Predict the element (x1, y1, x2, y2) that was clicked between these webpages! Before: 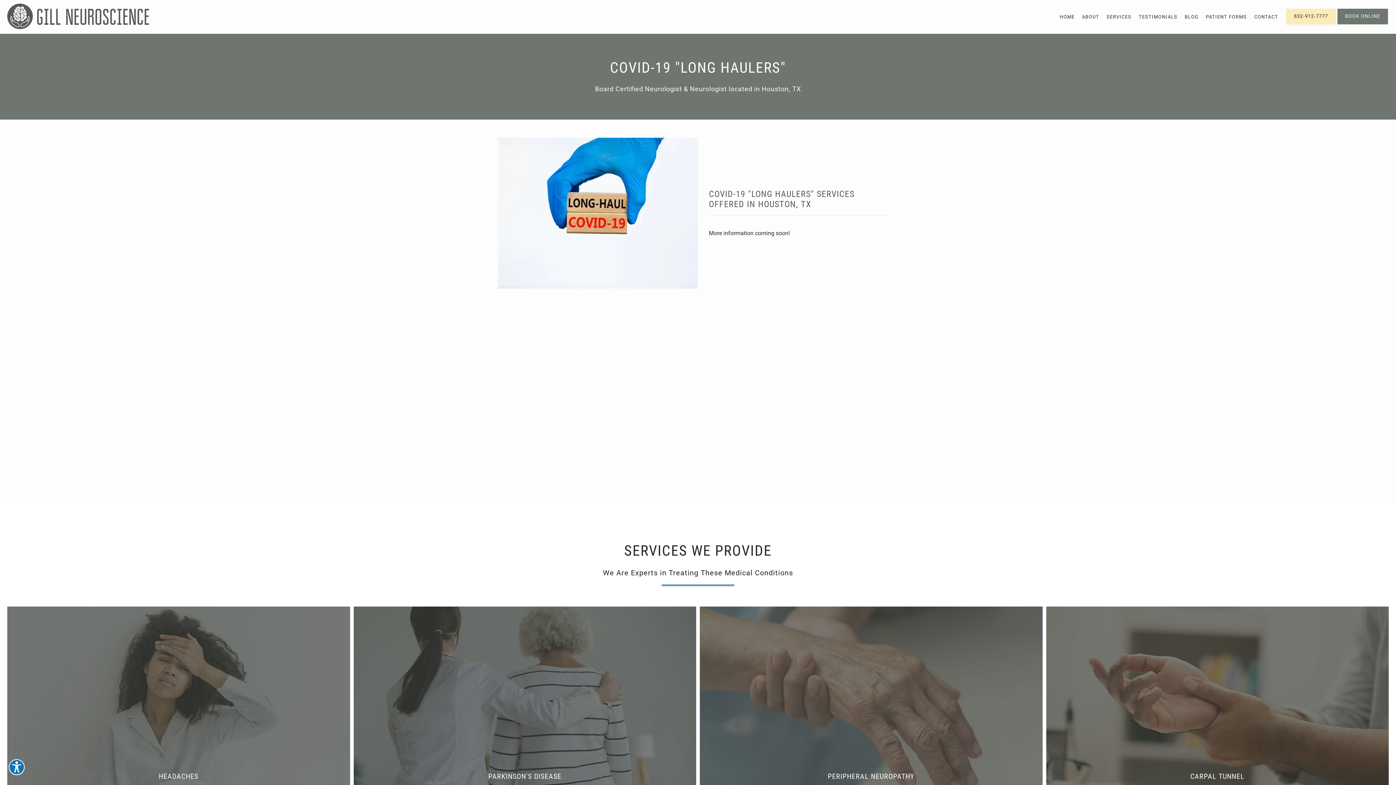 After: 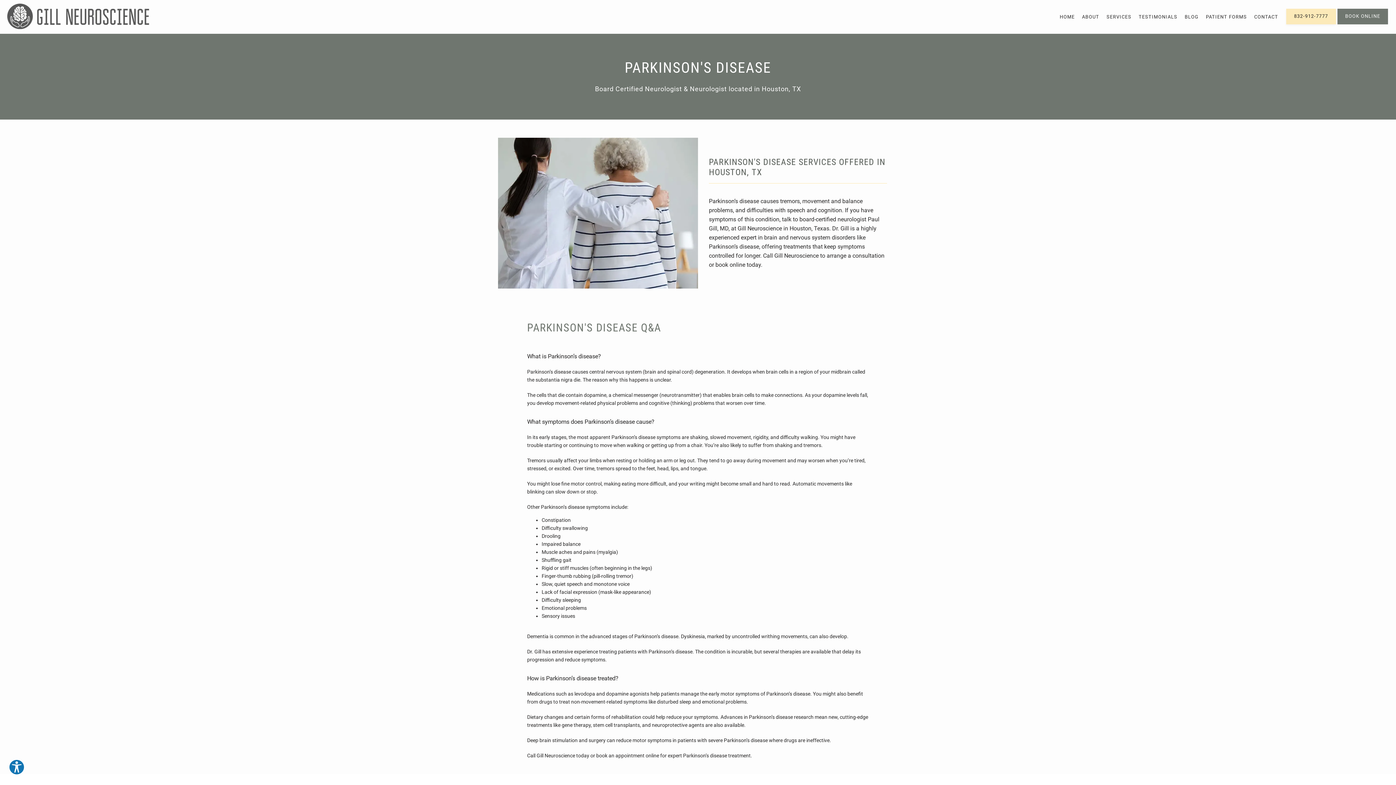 Action: label: PARKINSON'S DISEASE bbox: (474, 768, 575, 784)